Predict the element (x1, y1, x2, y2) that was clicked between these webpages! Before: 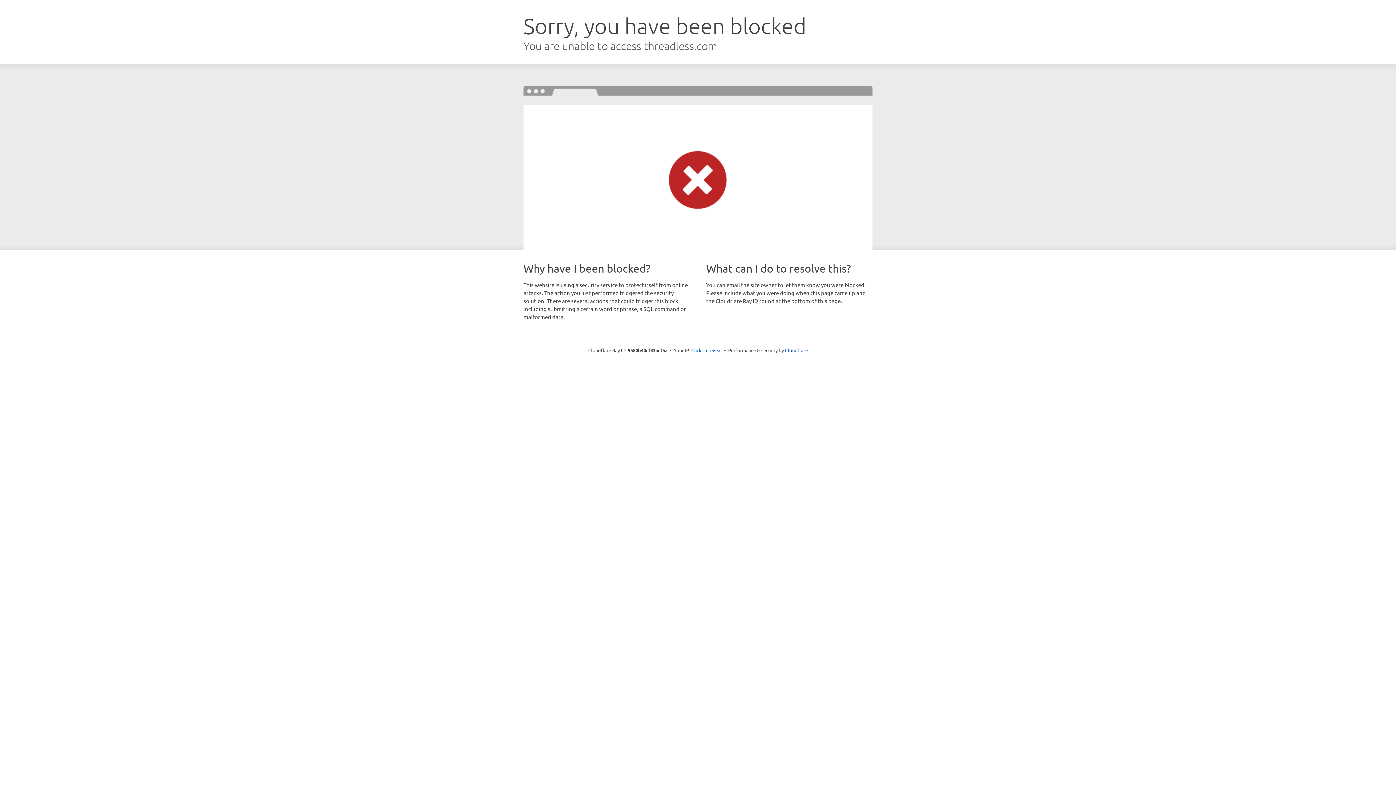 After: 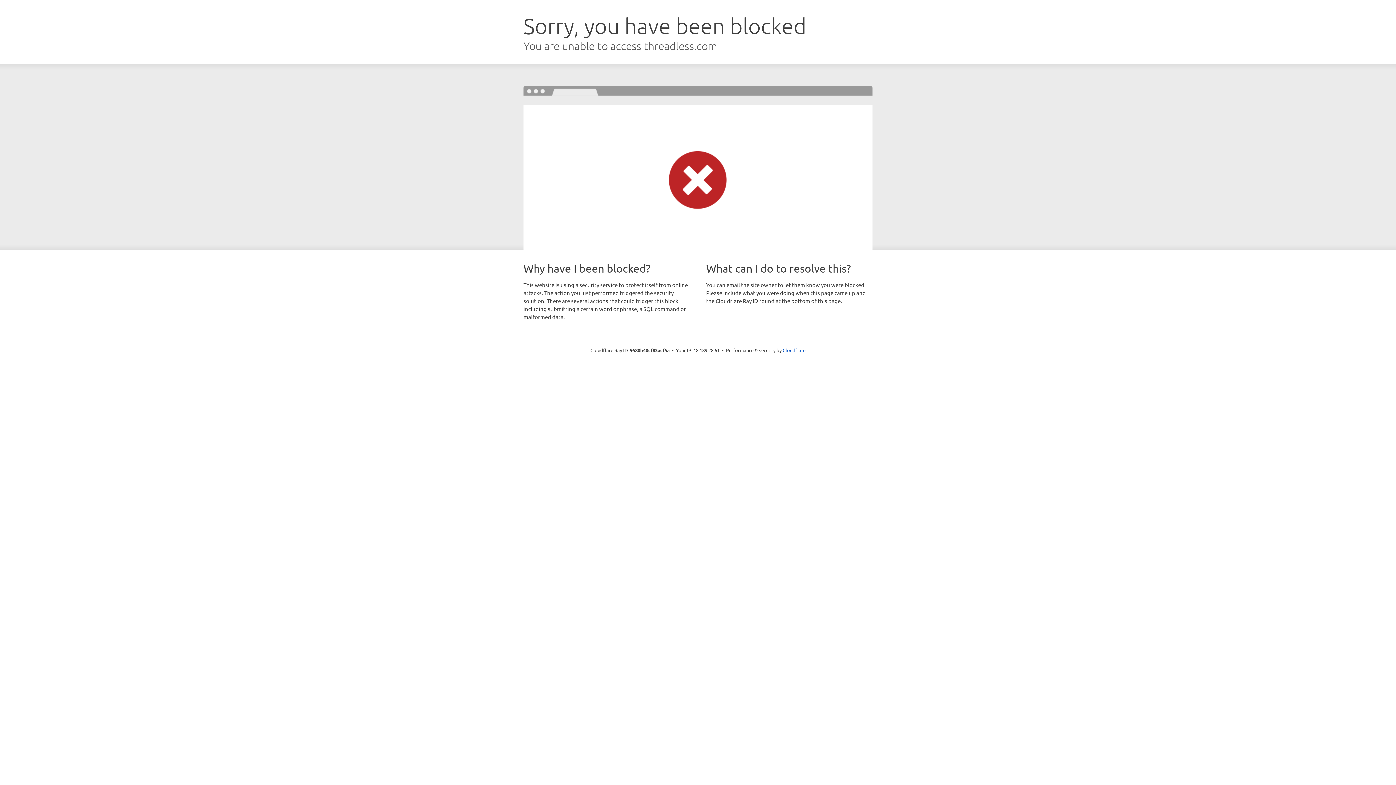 Action: label: Click to reveal bbox: (691, 346, 722, 353)